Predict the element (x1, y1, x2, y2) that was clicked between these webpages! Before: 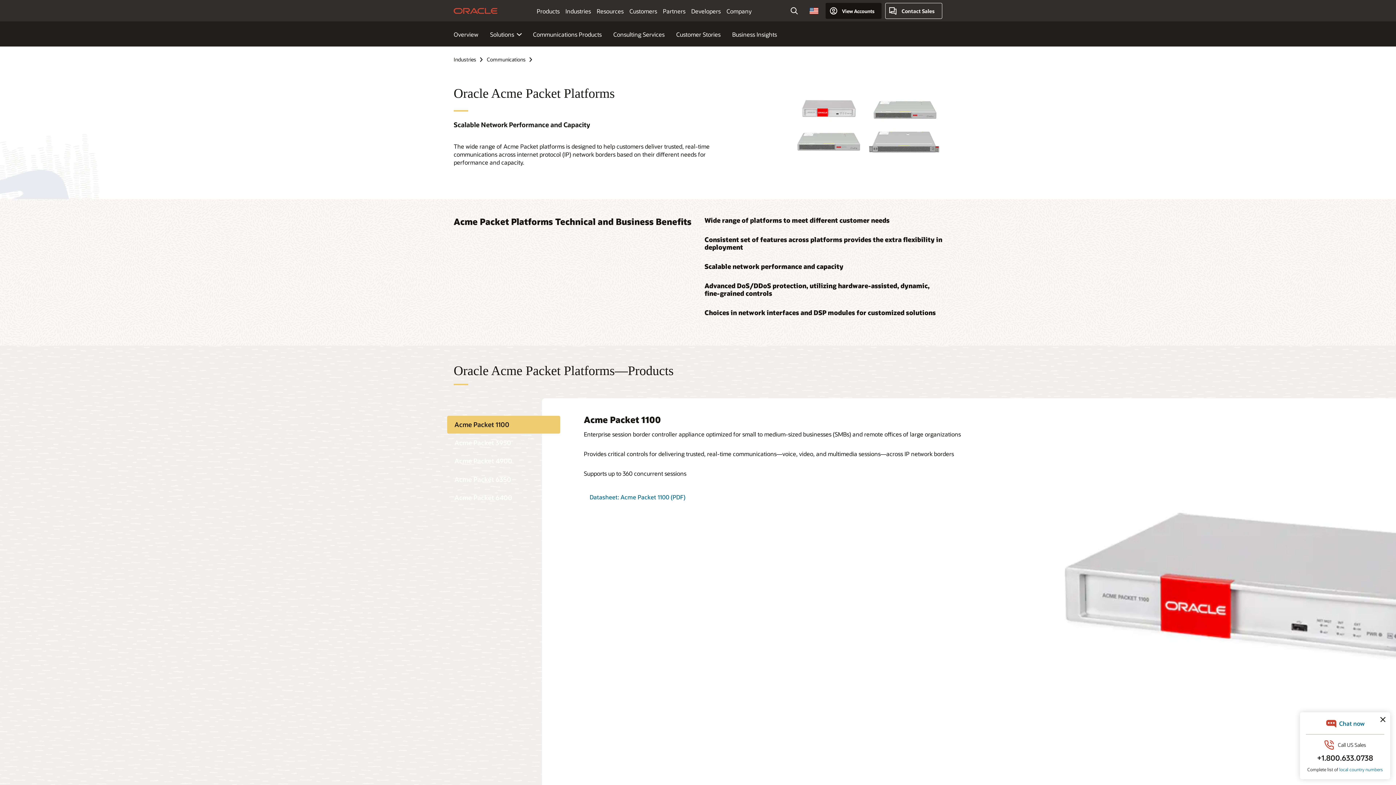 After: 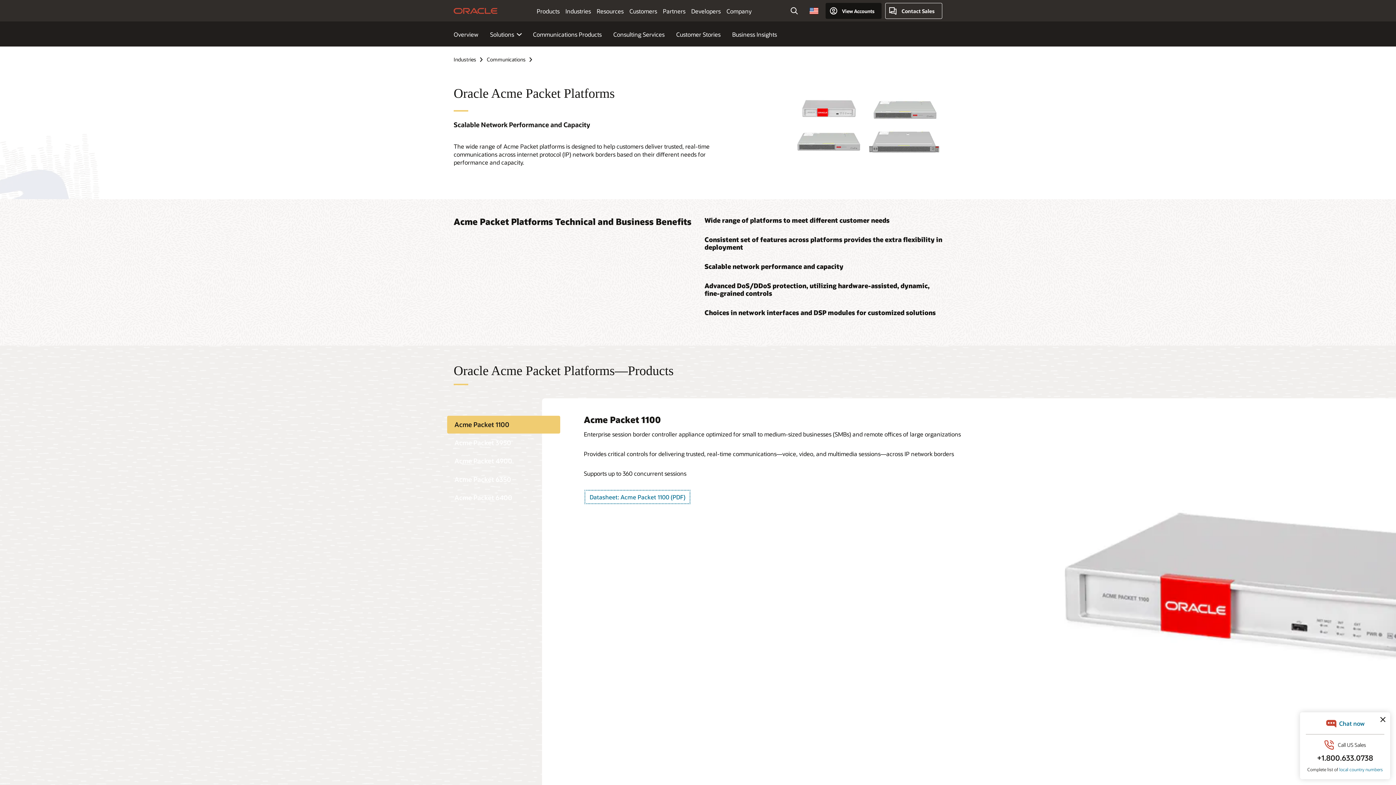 Action: label: Datasheet: Acme Packet 1100 (PDF) bbox: (584, 489, 691, 505)